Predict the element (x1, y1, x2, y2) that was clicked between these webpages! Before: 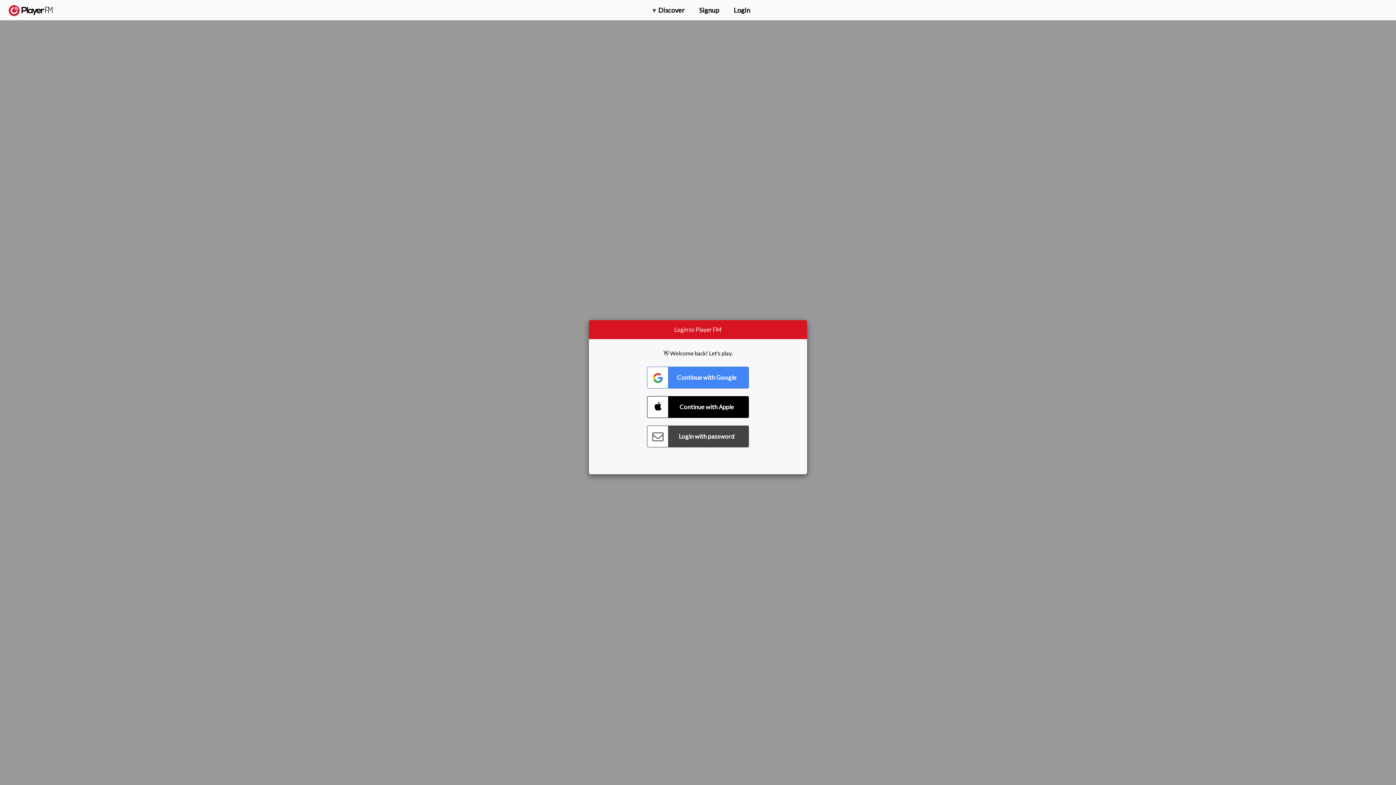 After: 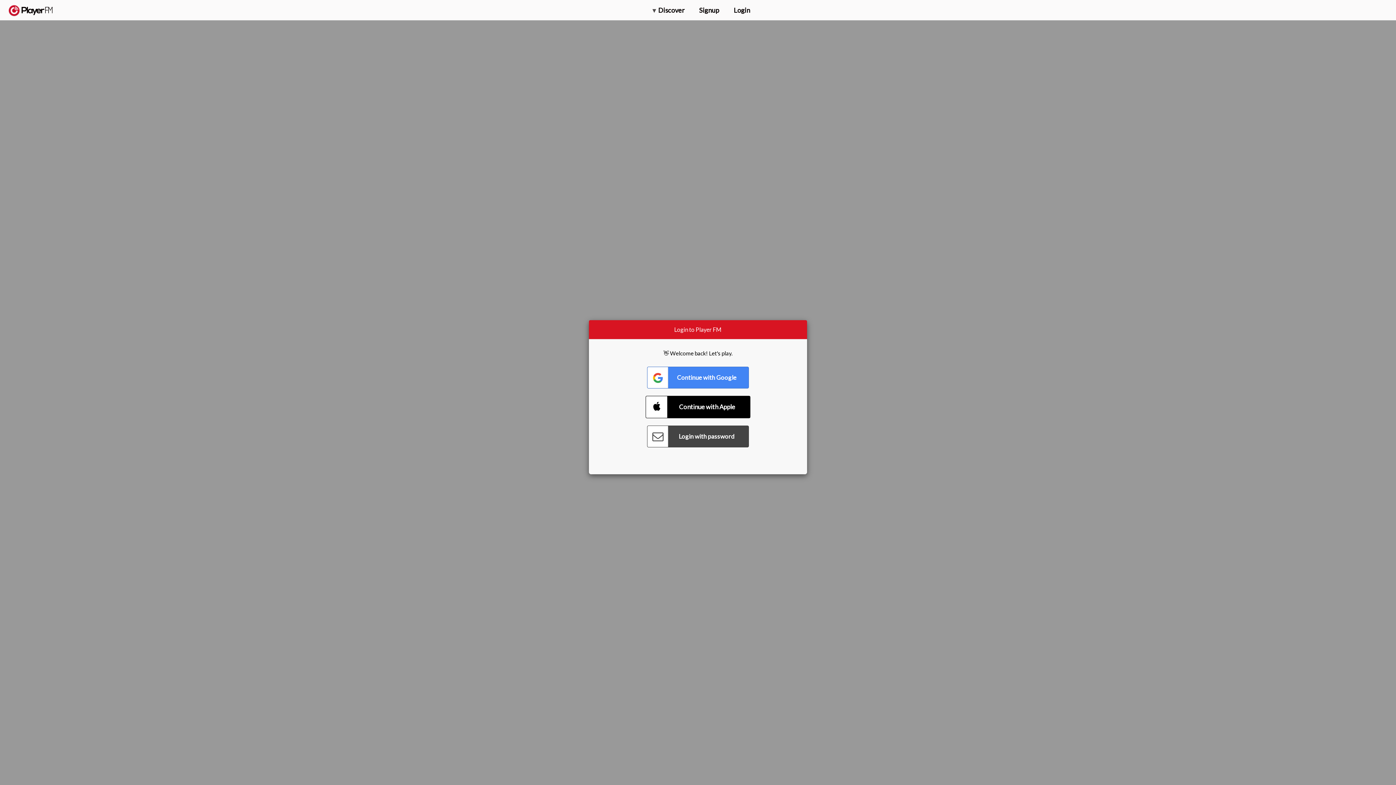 Action: label: Connect with Apple bbox: (647, 396, 749, 418)